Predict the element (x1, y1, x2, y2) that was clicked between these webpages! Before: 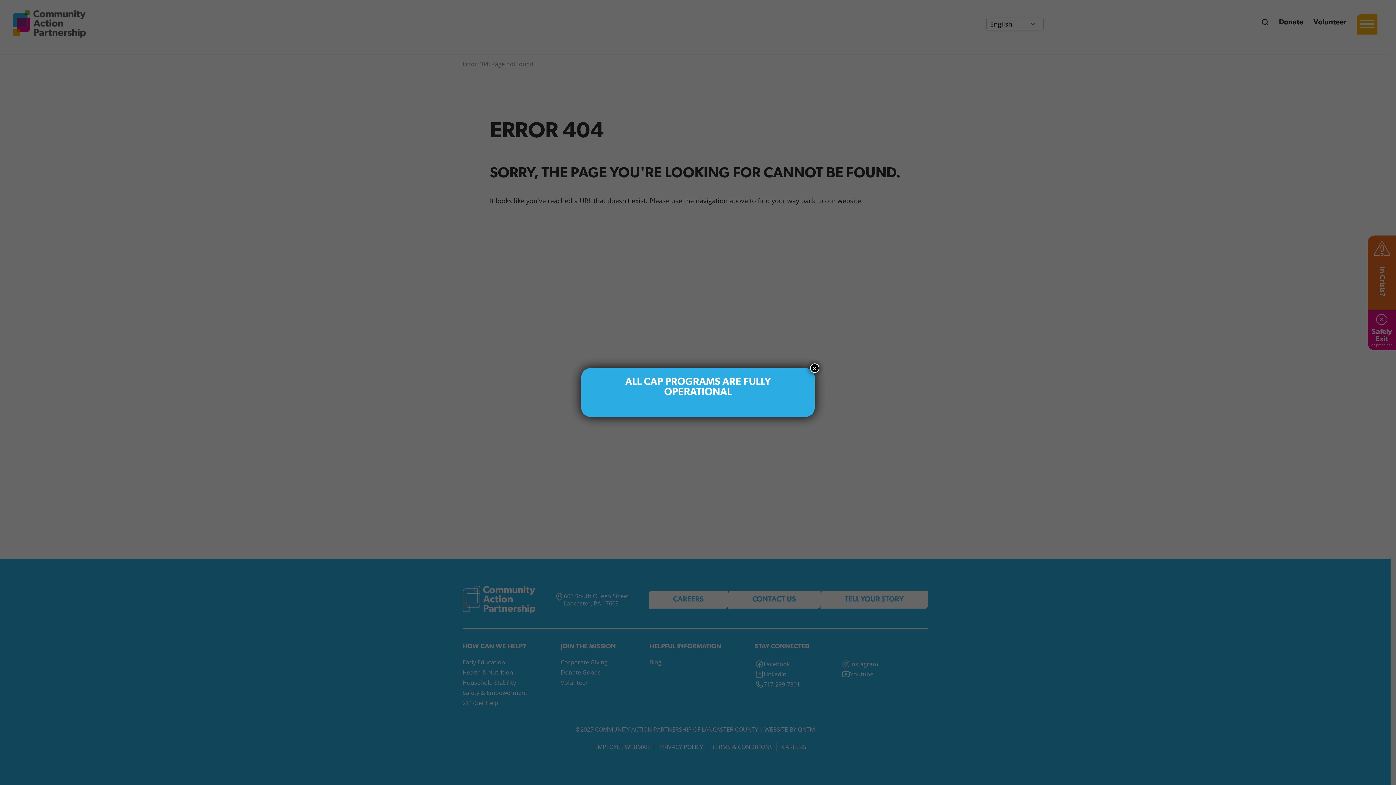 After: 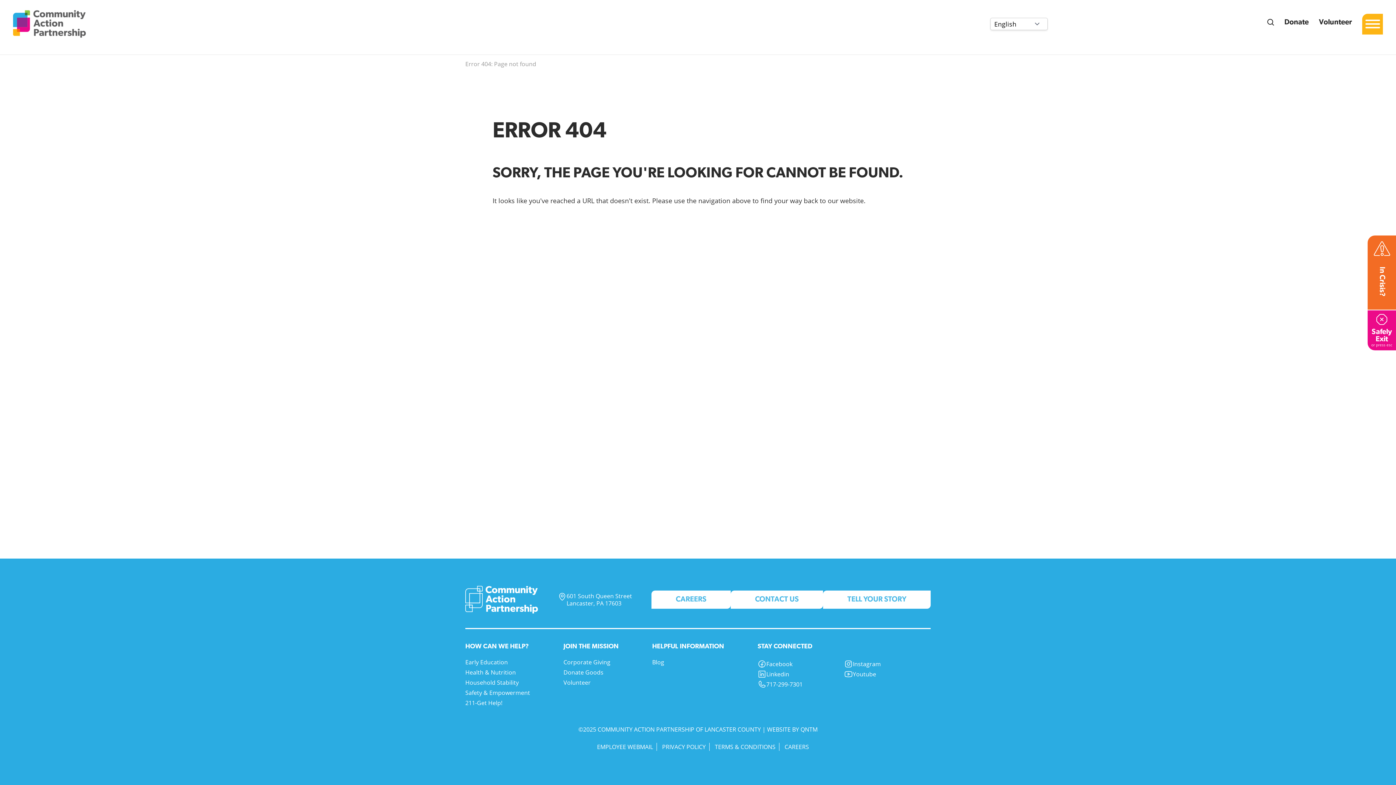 Action: label: Close bbox: (810, 363, 819, 373)